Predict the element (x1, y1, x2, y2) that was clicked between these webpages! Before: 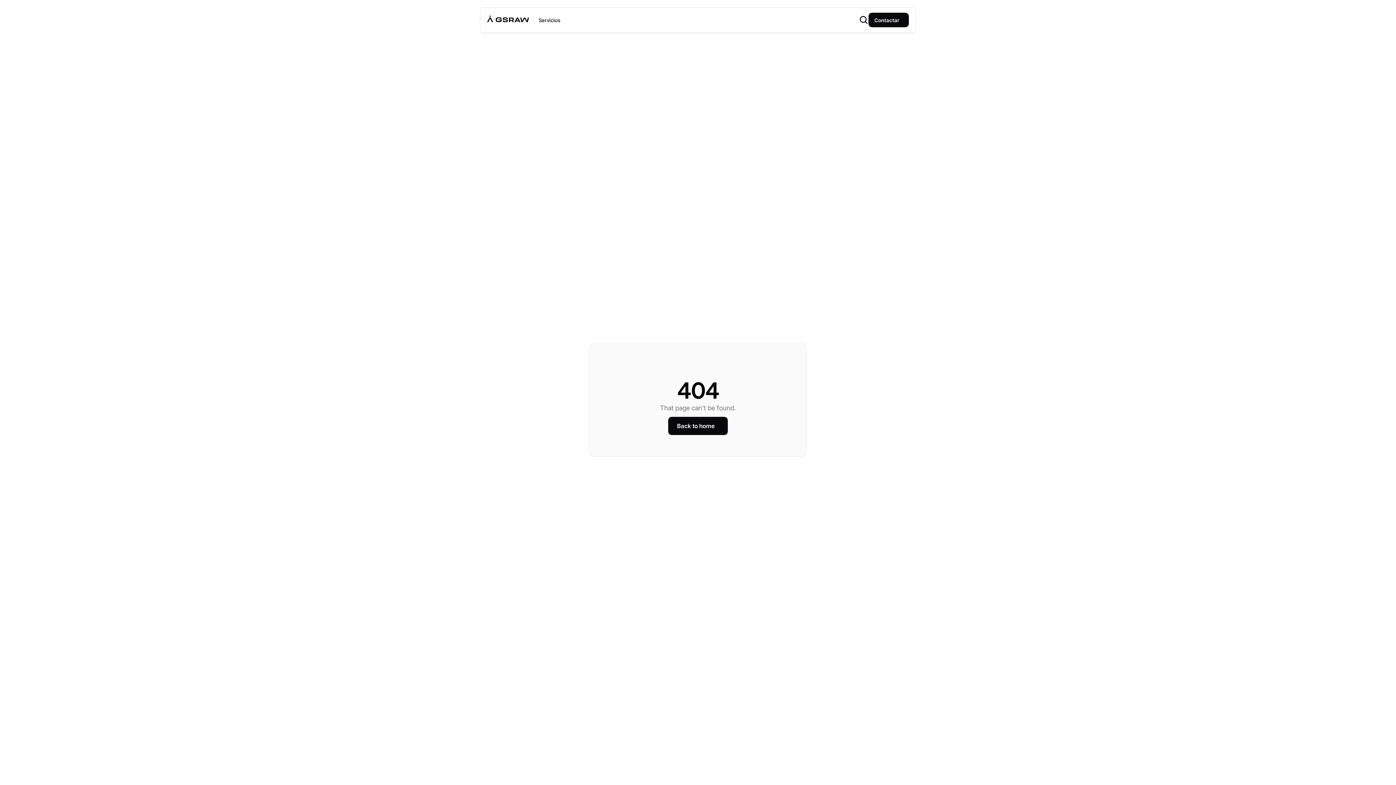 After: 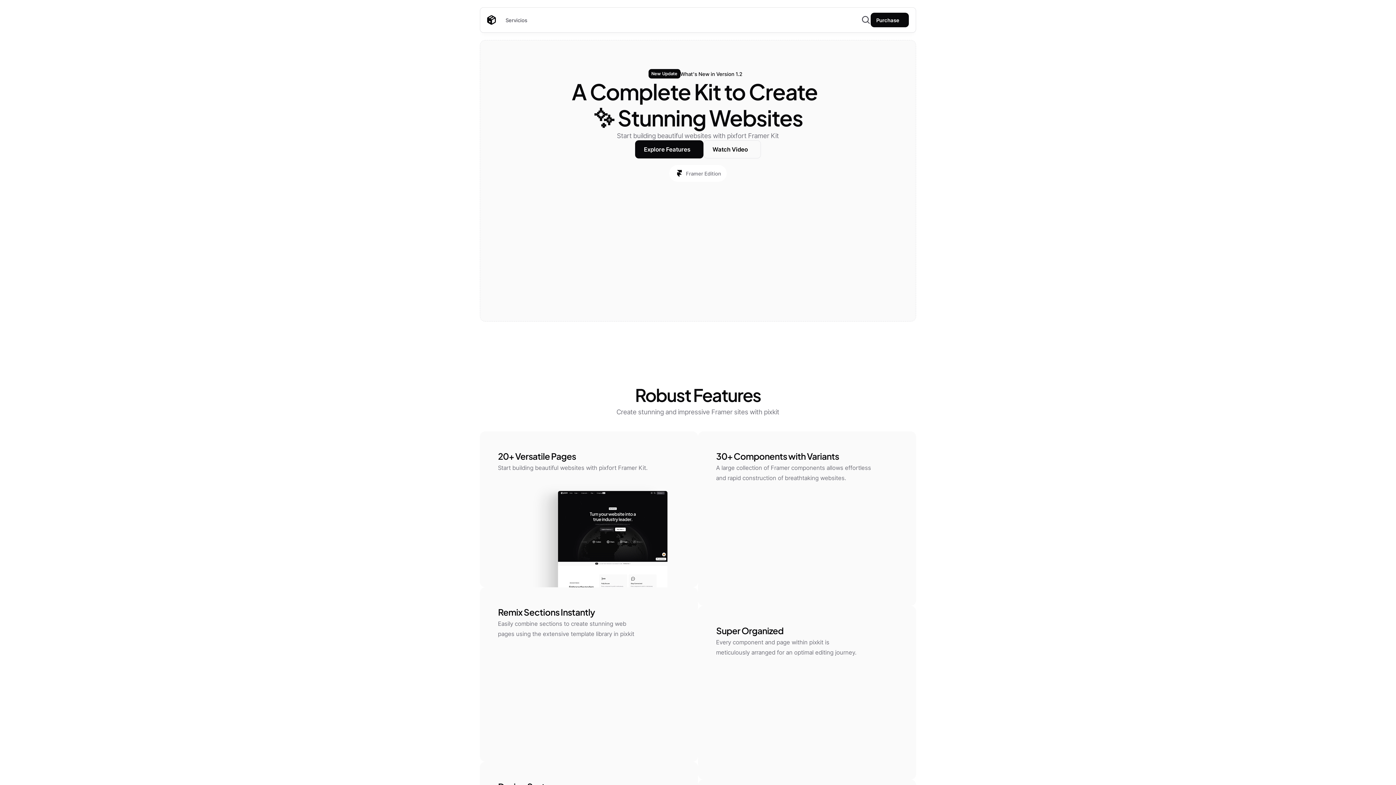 Action: bbox: (668, 416, 728, 435) label: Back to home